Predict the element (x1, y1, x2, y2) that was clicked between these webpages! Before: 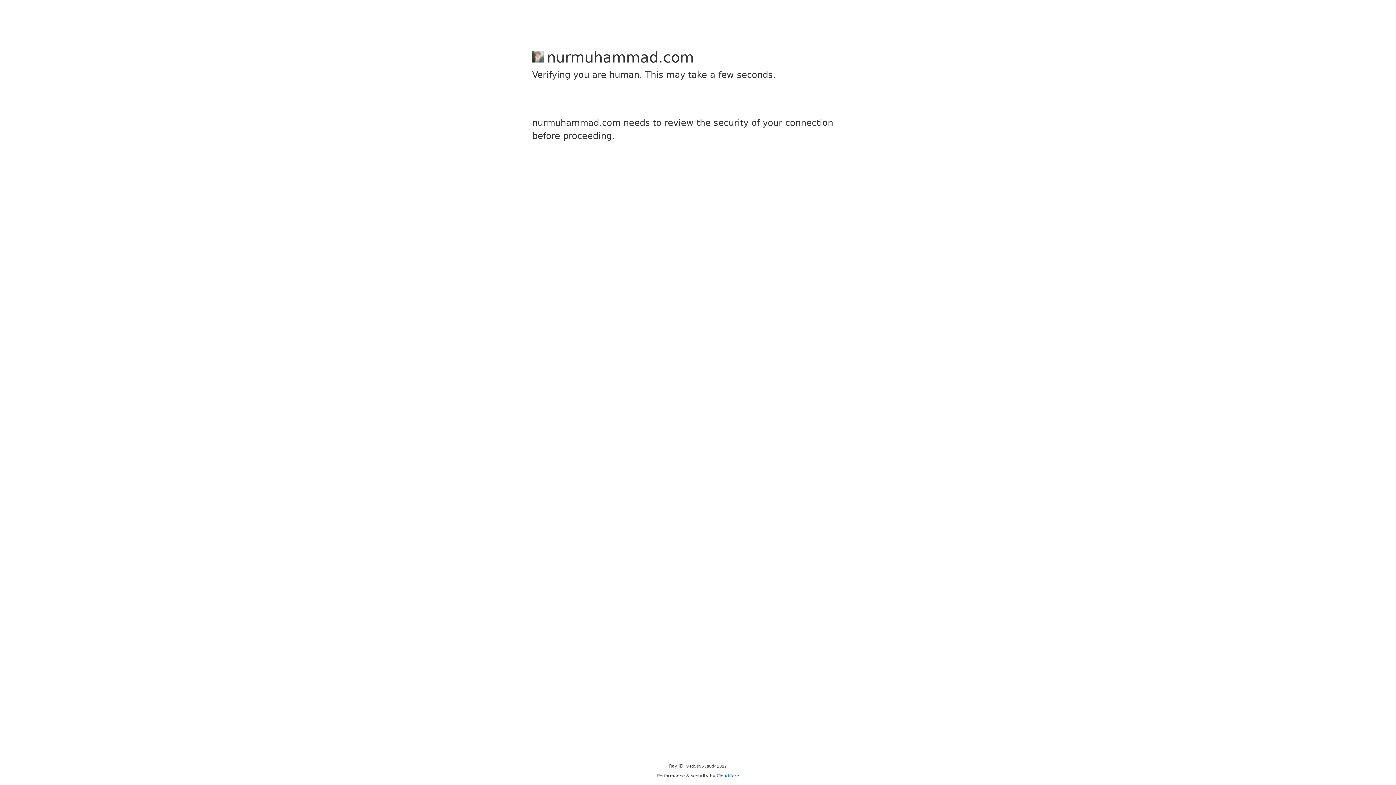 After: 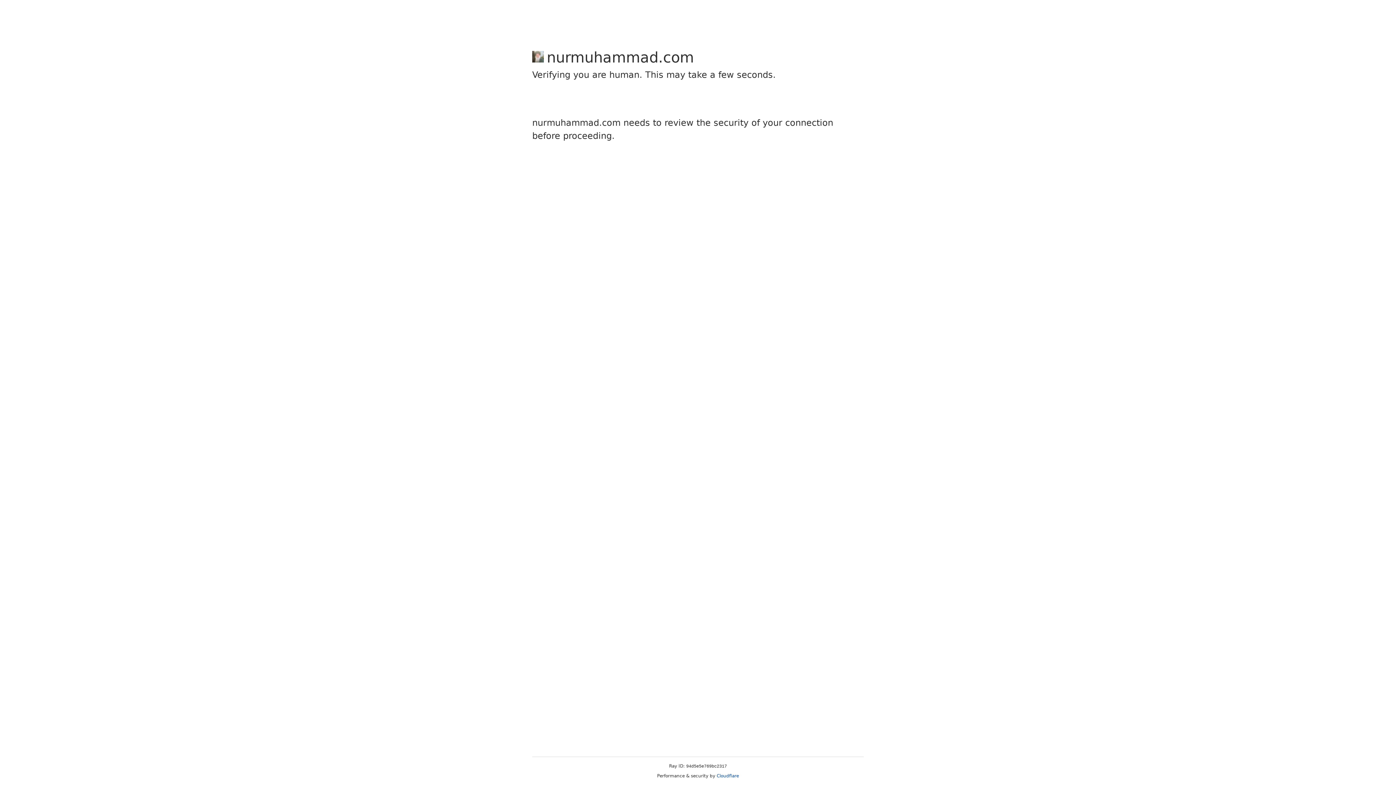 Action: bbox: (716, 773, 739, 778) label: Cloudflare